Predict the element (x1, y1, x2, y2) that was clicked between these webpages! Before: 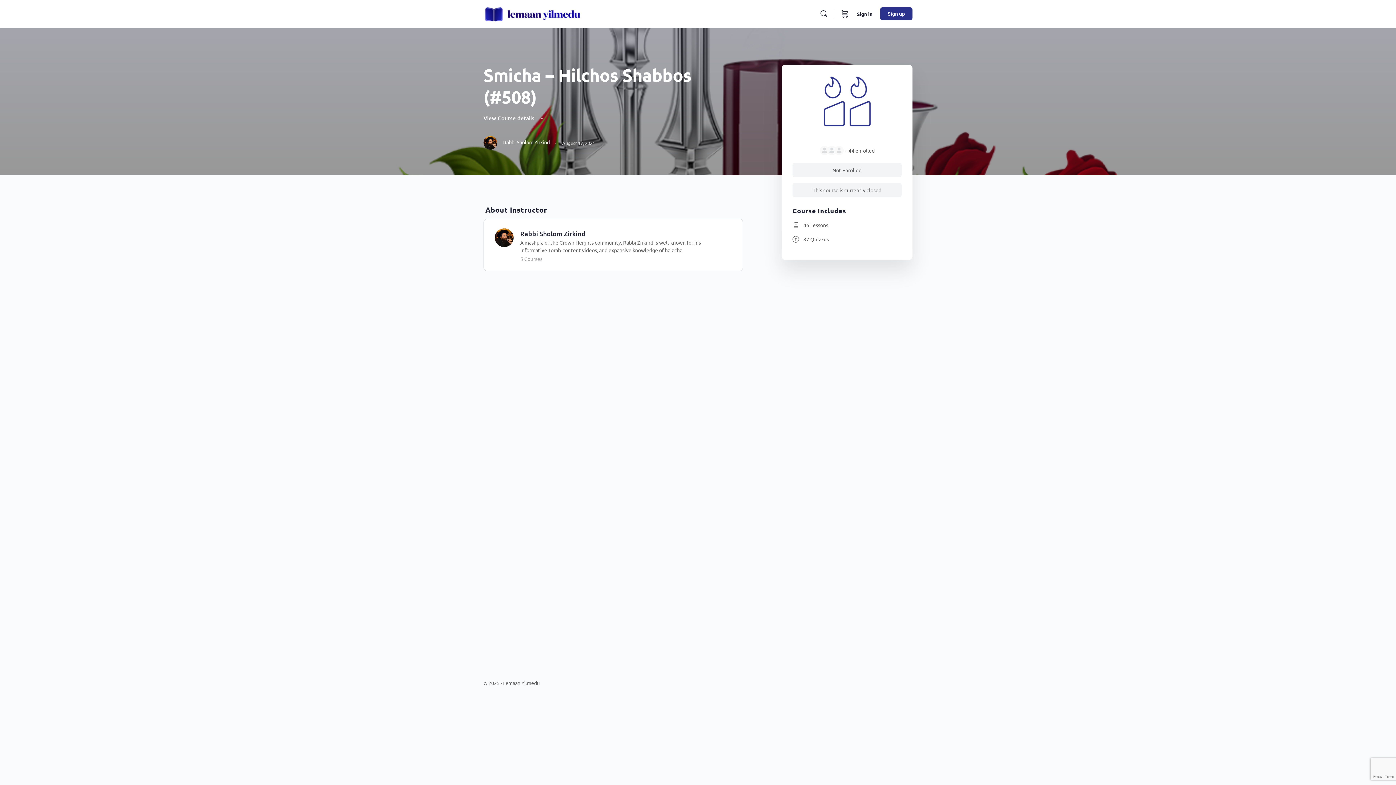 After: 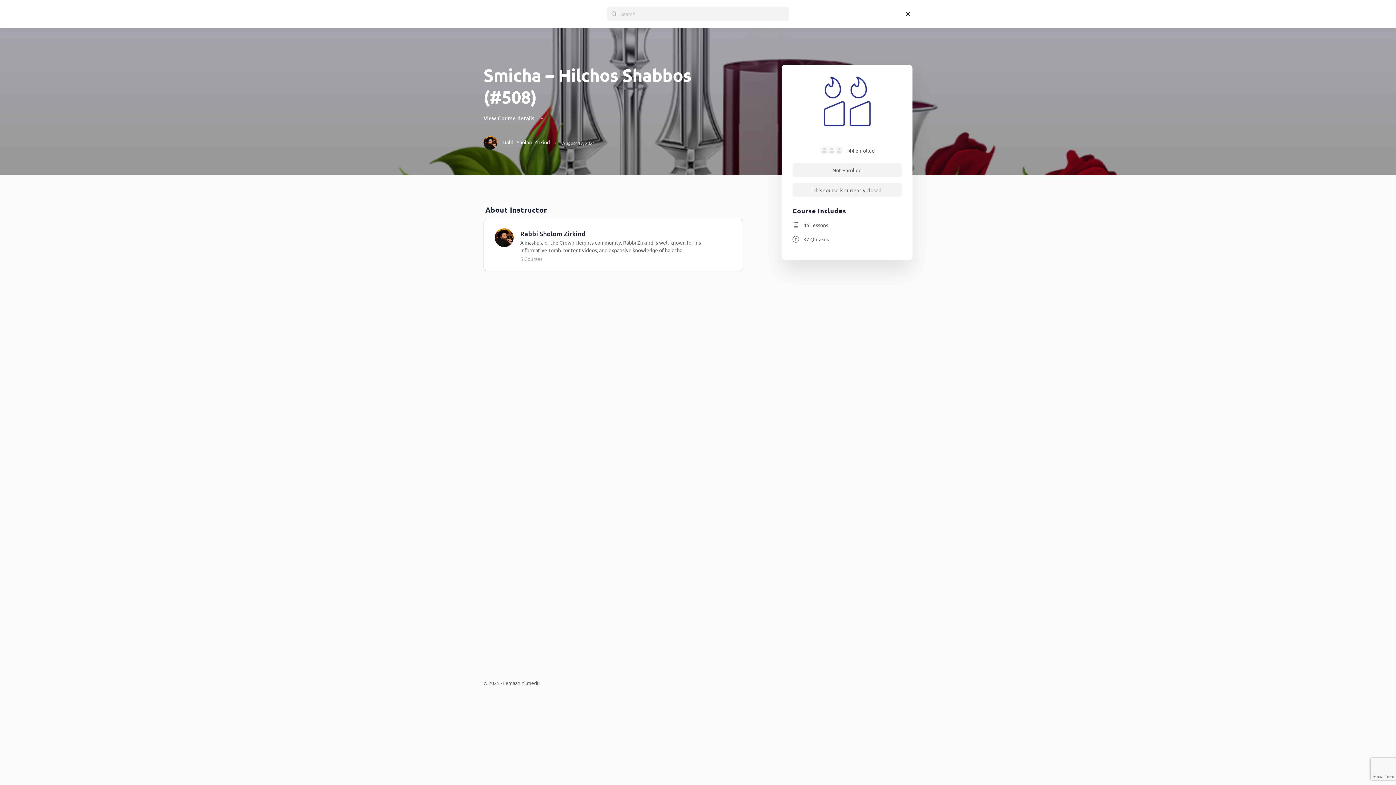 Action: label: Search bbox: (816, 9, 831, 18)